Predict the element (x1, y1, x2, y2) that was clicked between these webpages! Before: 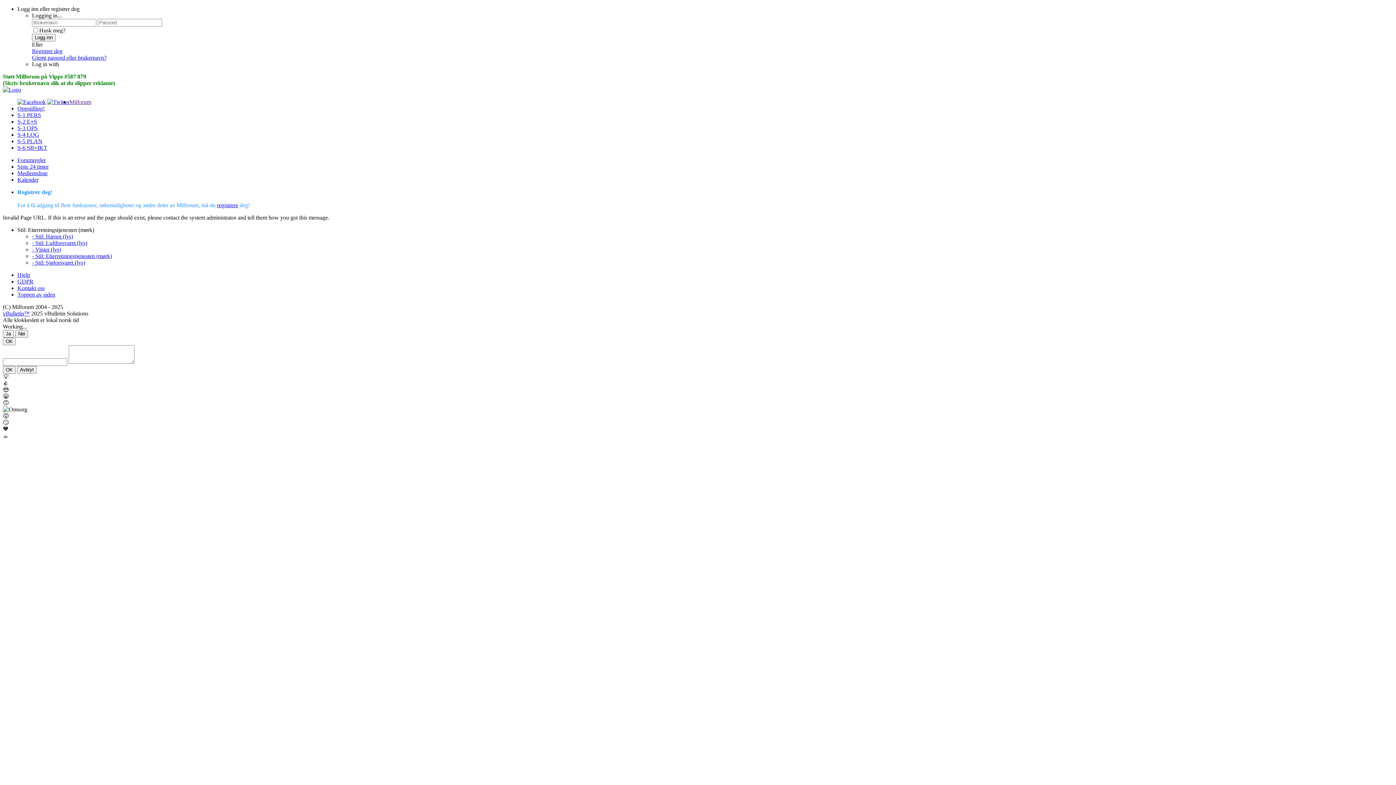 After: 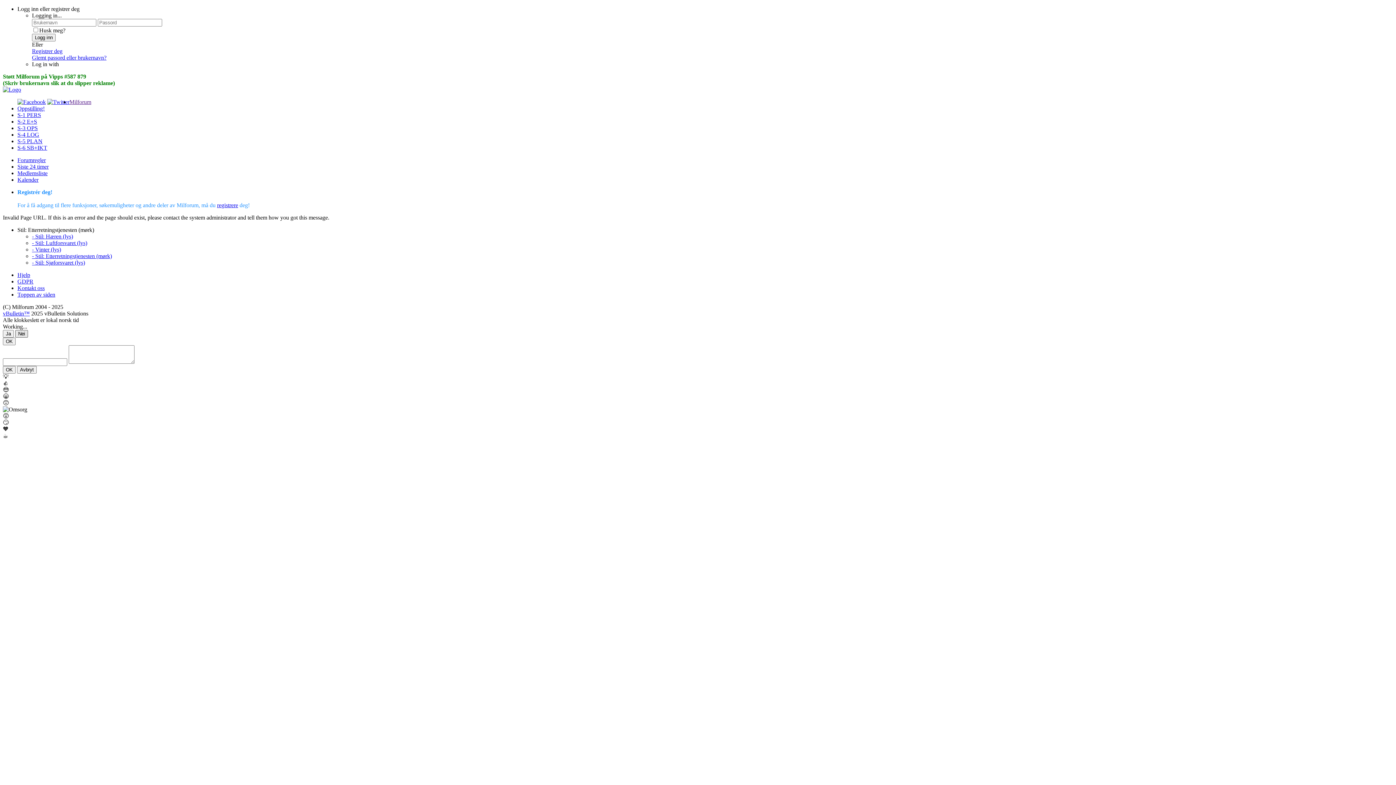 Action: bbox: (15, 330, 28, 337) label: Nei